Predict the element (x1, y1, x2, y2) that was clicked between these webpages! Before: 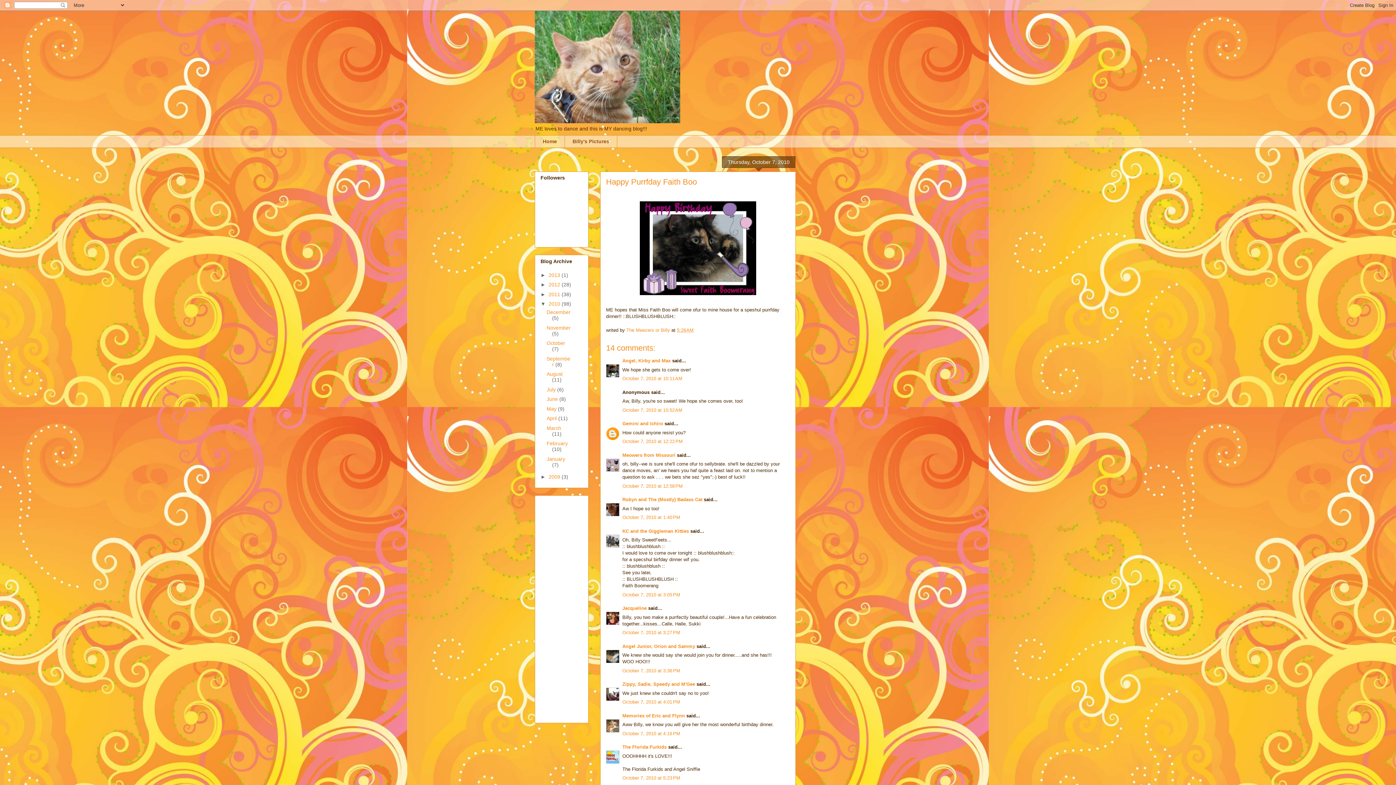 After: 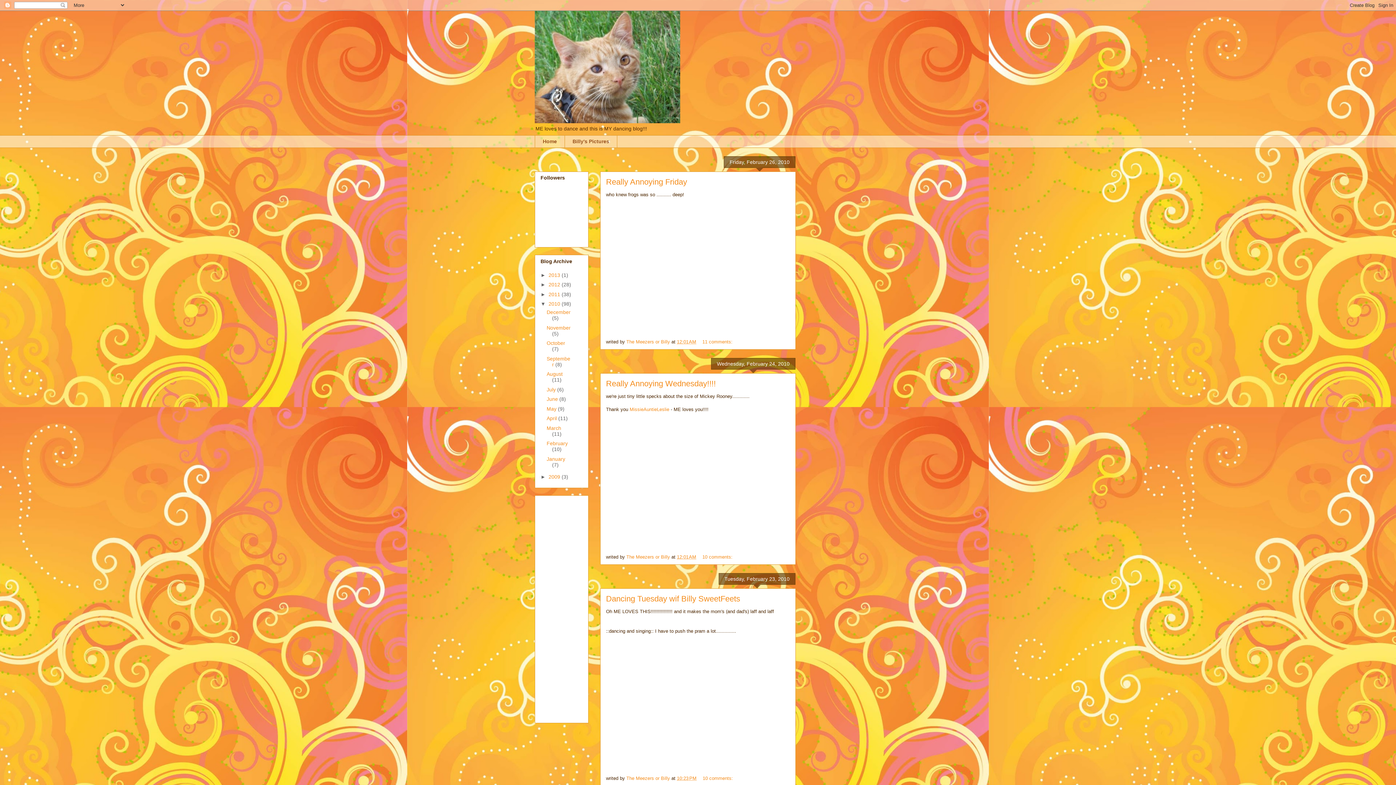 Action: label: February  bbox: (546, 440, 567, 446)